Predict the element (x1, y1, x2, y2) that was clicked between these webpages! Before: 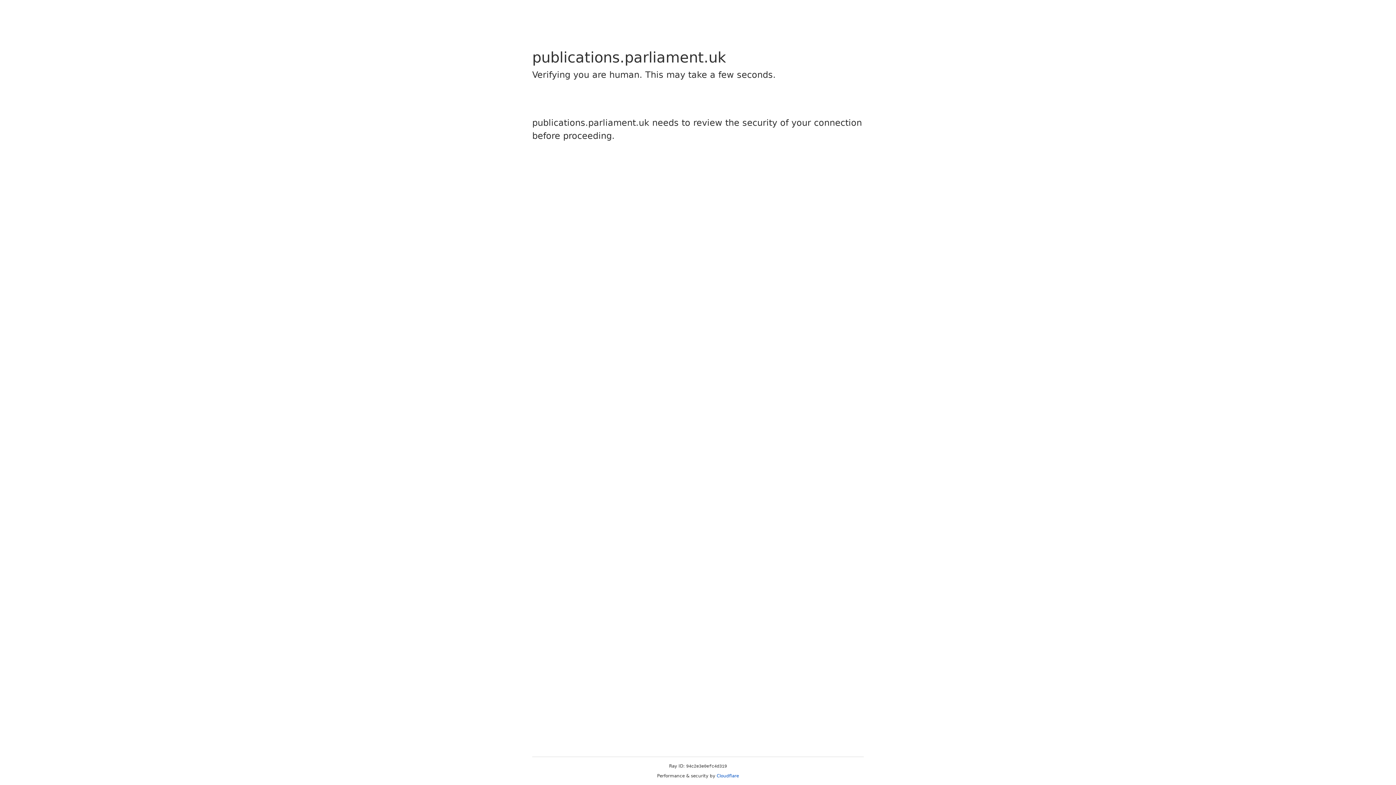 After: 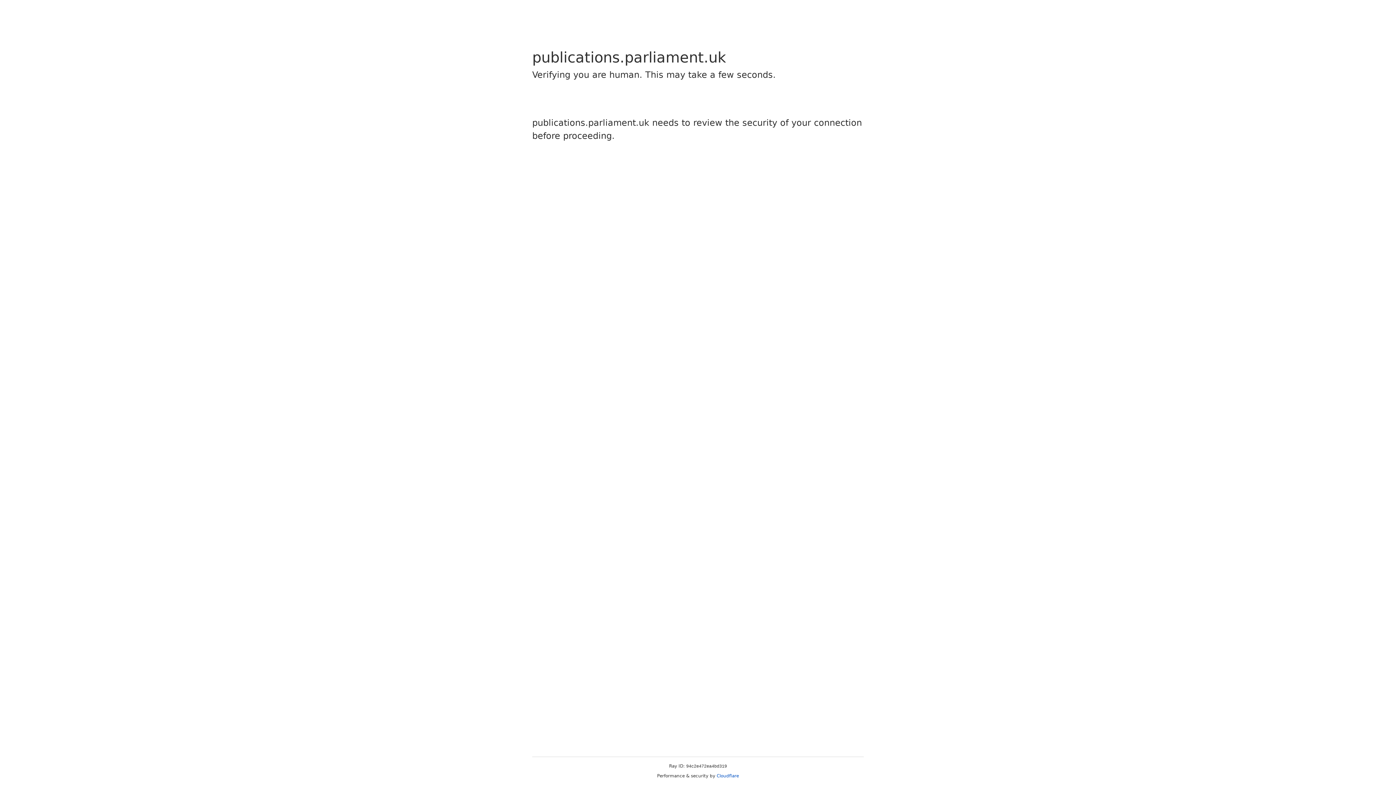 Action: bbox: (716, 773, 739, 778) label: Cloudflare